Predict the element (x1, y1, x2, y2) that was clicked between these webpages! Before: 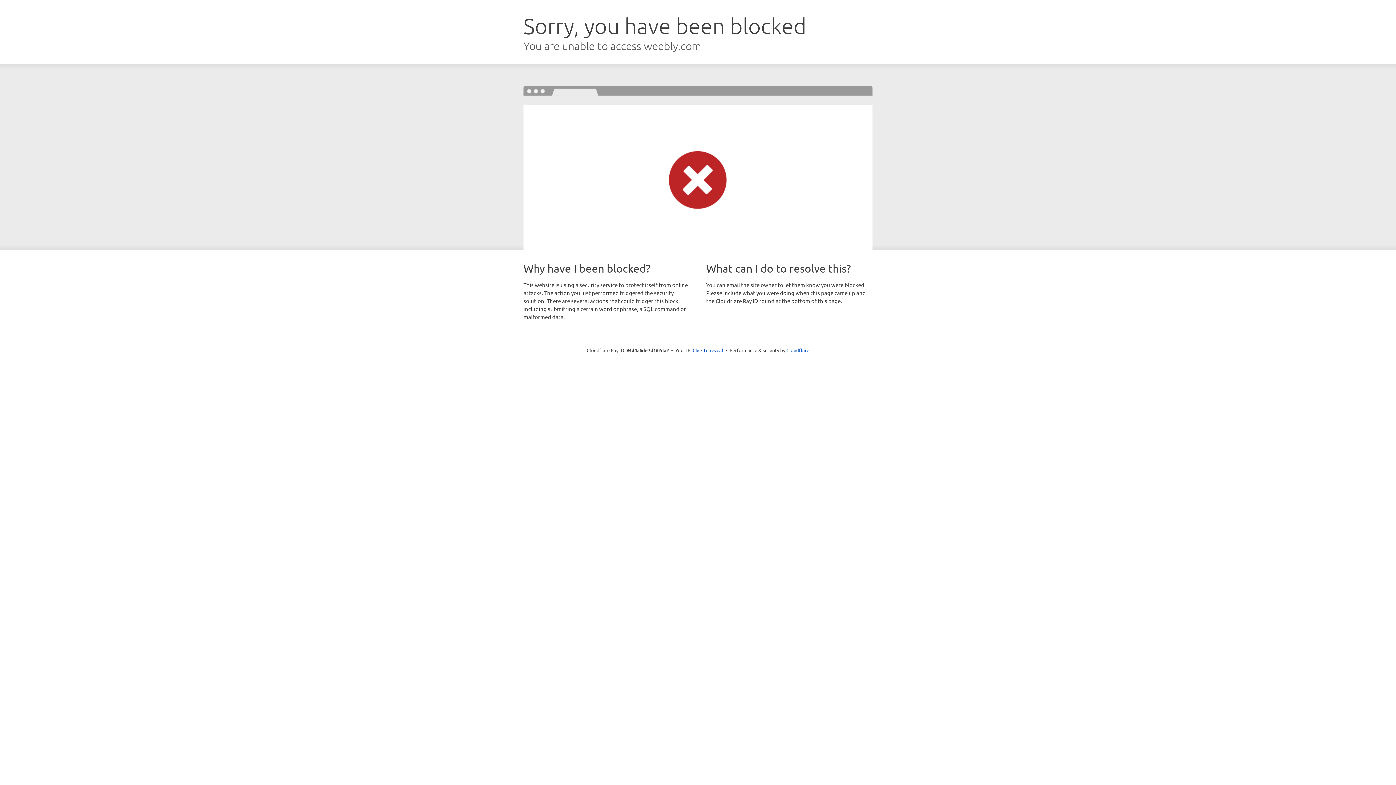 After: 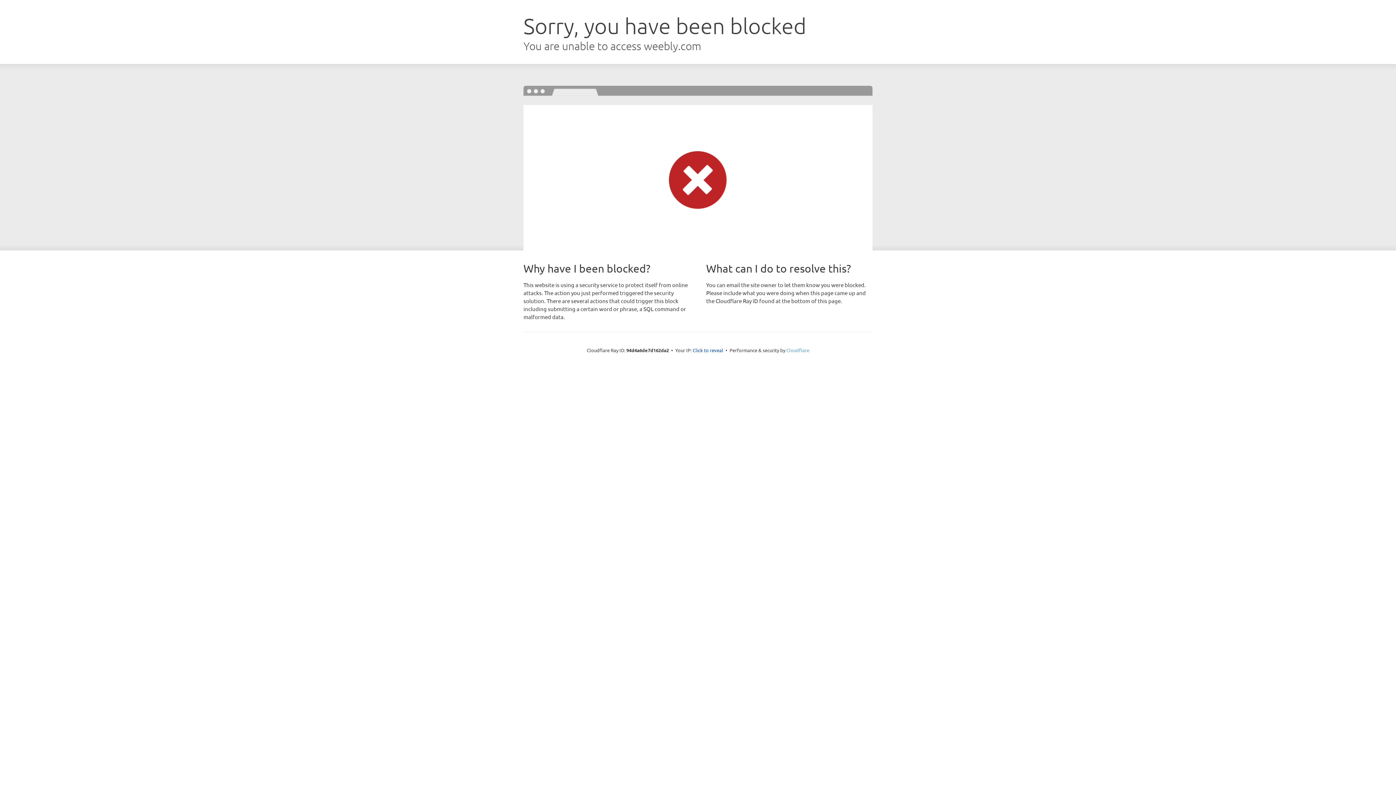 Action: bbox: (786, 347, 809, 353) label: Cloudflare